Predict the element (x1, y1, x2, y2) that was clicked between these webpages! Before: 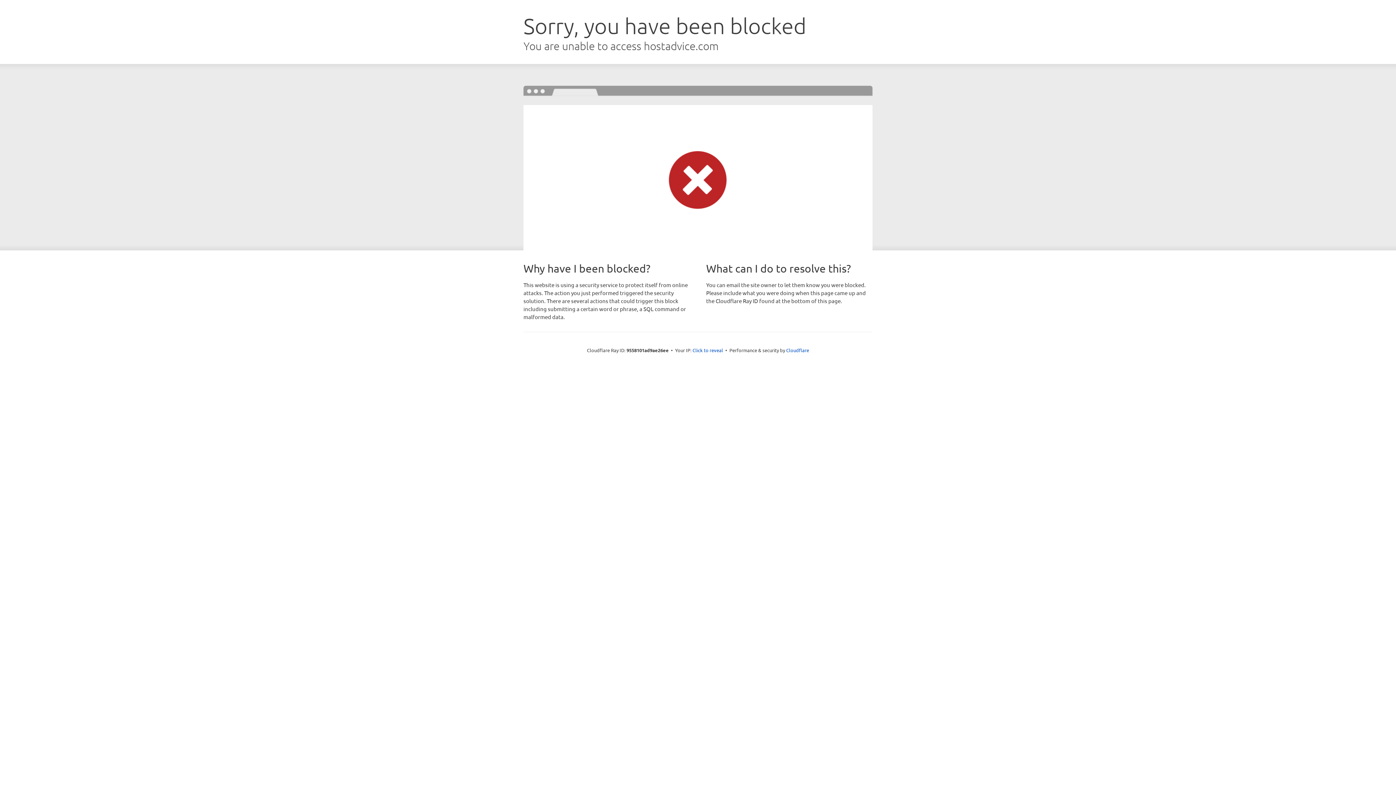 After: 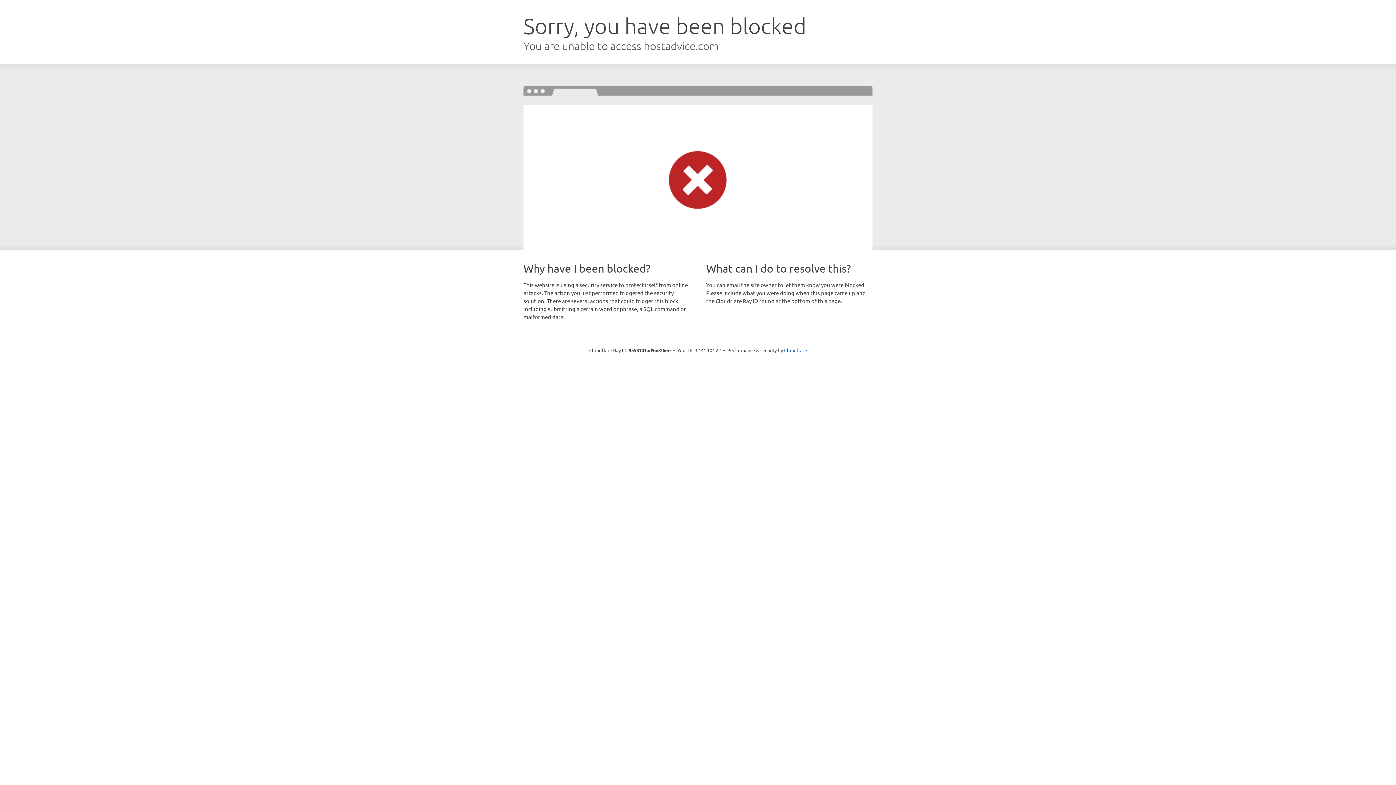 Action: label: Click to reveal bbox: (692, 346, 723, 353)